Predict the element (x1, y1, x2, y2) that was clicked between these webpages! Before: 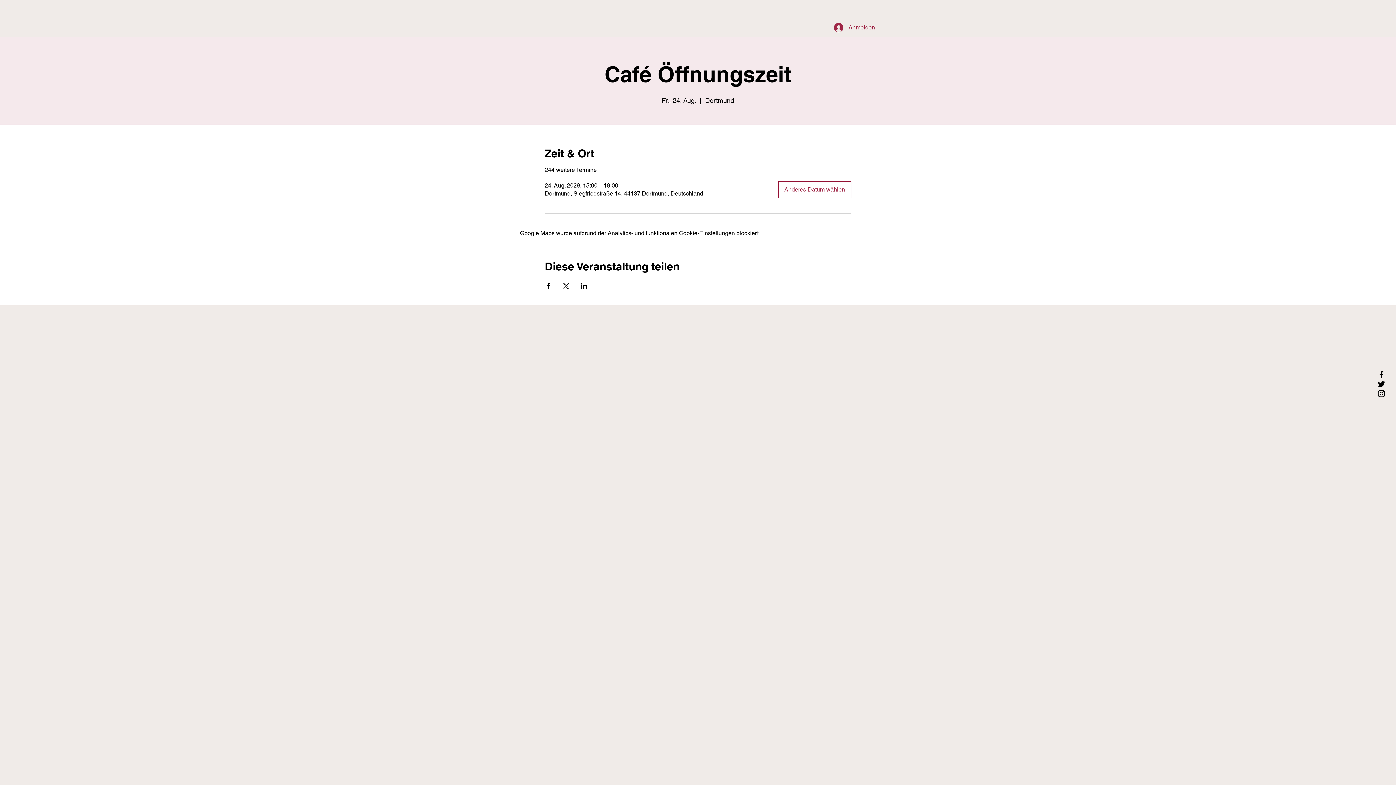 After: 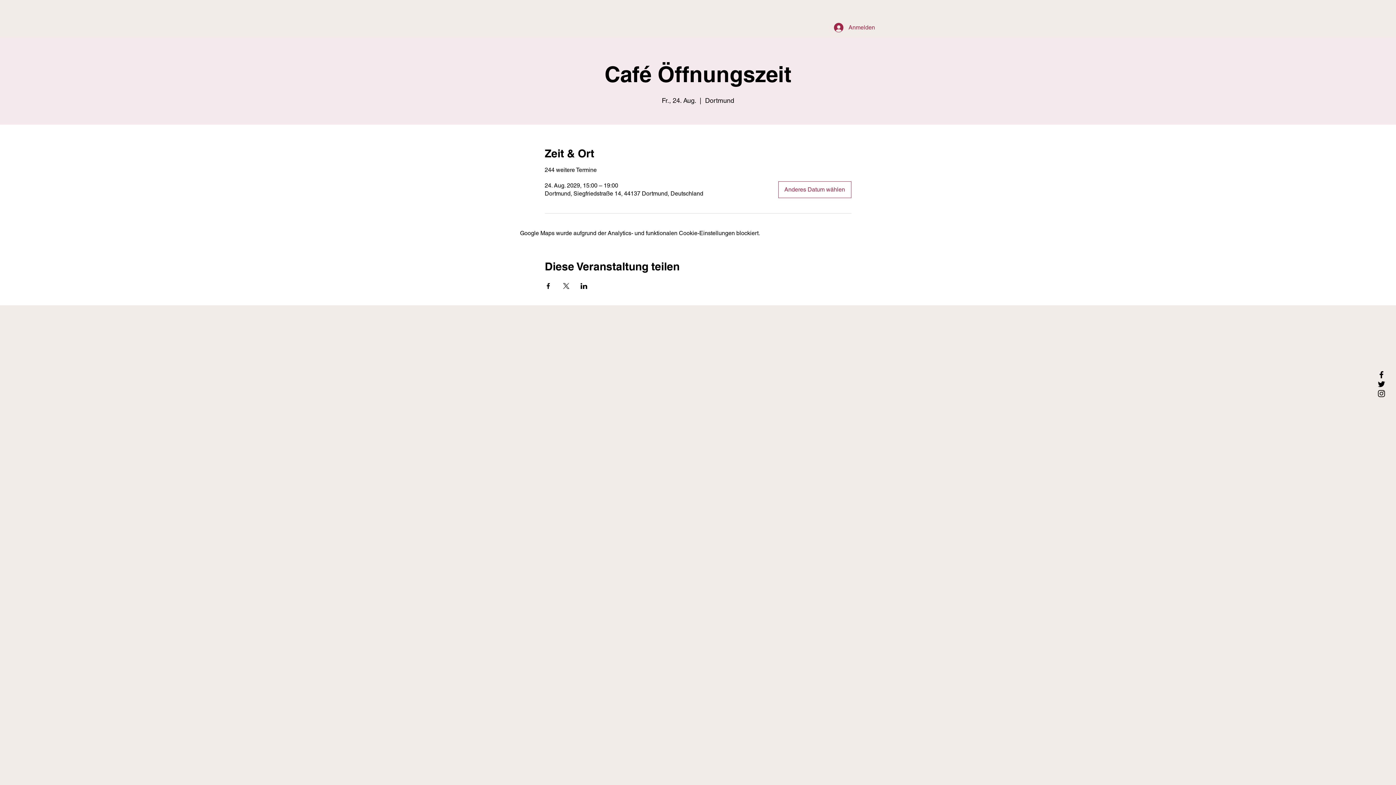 Action: bbox: (562, 283, 569, 289) label: Veranstaltung teilen auf X